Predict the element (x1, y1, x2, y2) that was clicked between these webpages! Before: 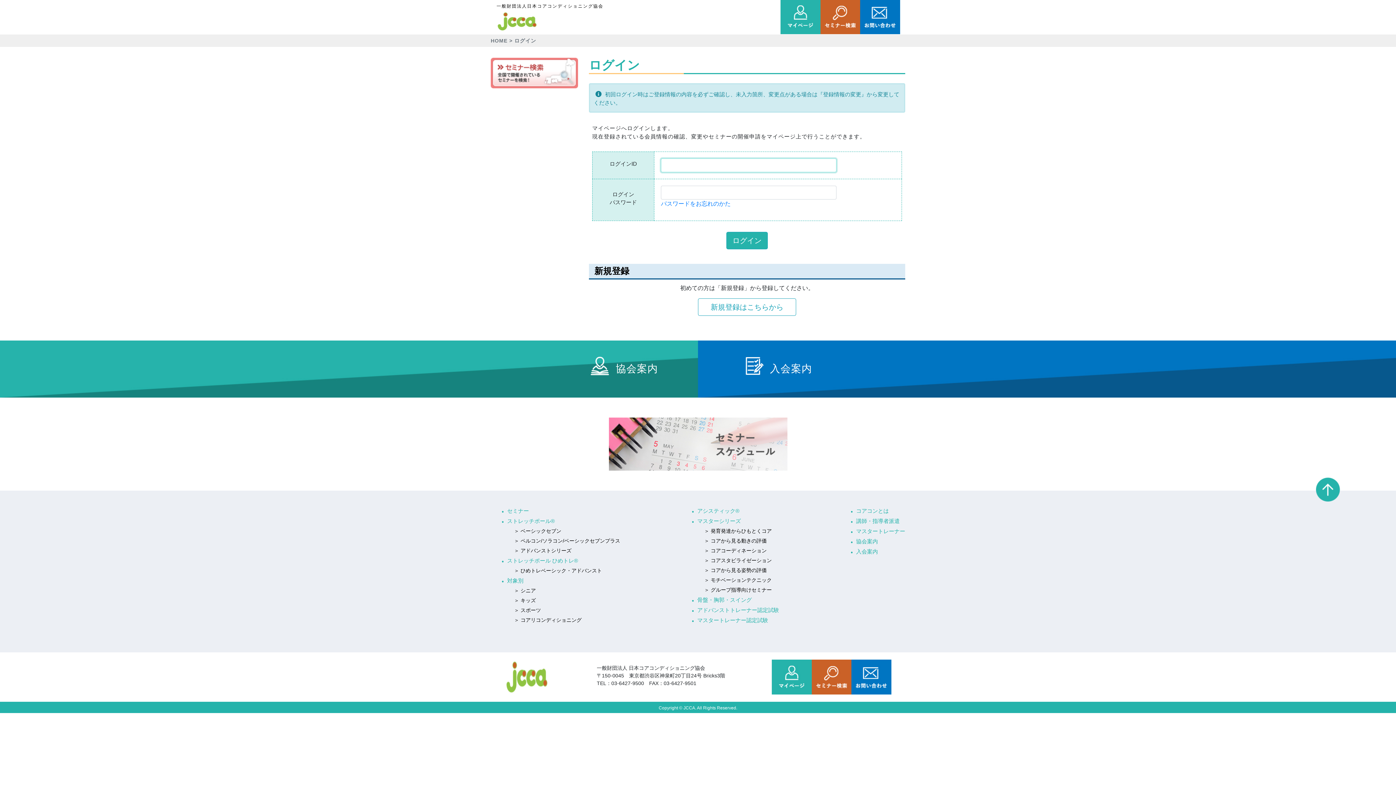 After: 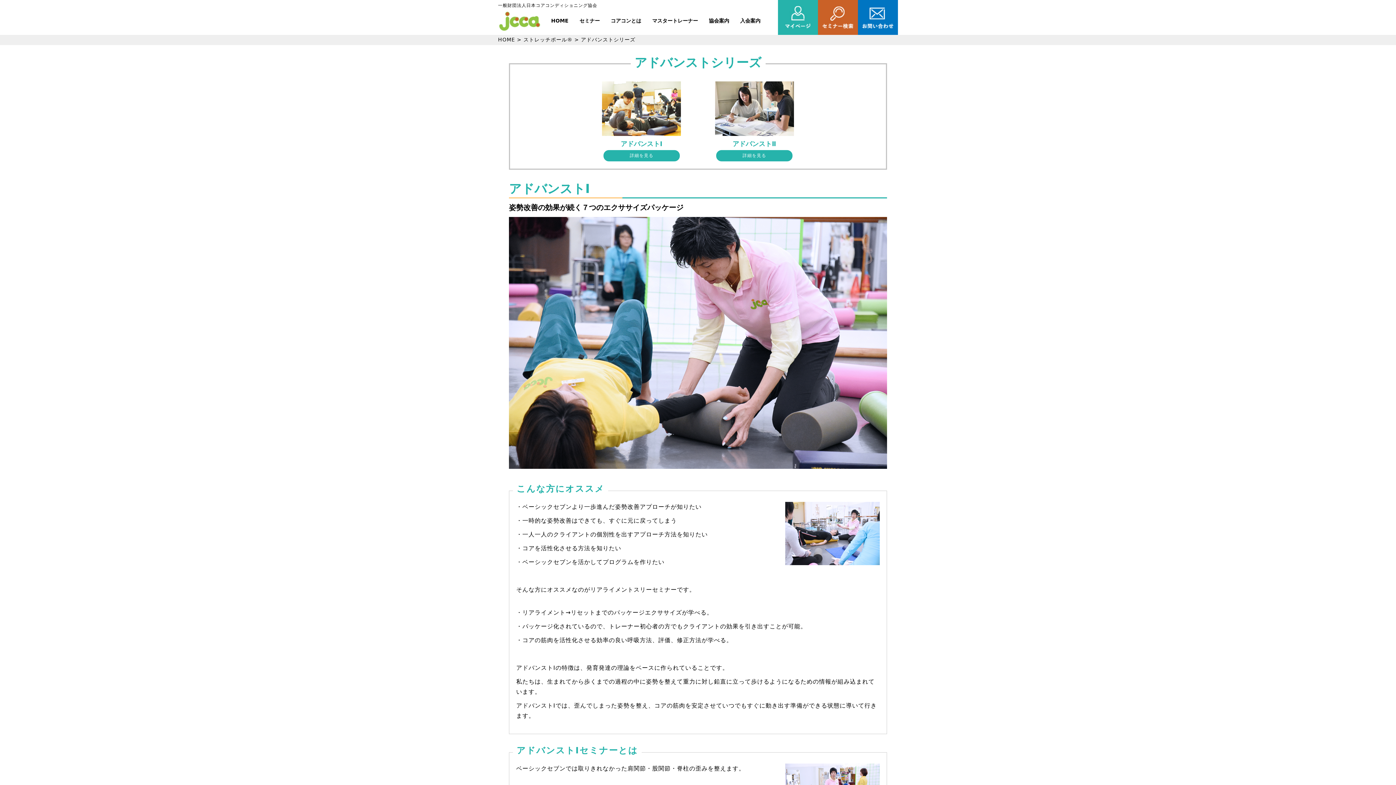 Action: bbox: (510, 547, 620, 554) label: ＞ アドバンストシリーズ